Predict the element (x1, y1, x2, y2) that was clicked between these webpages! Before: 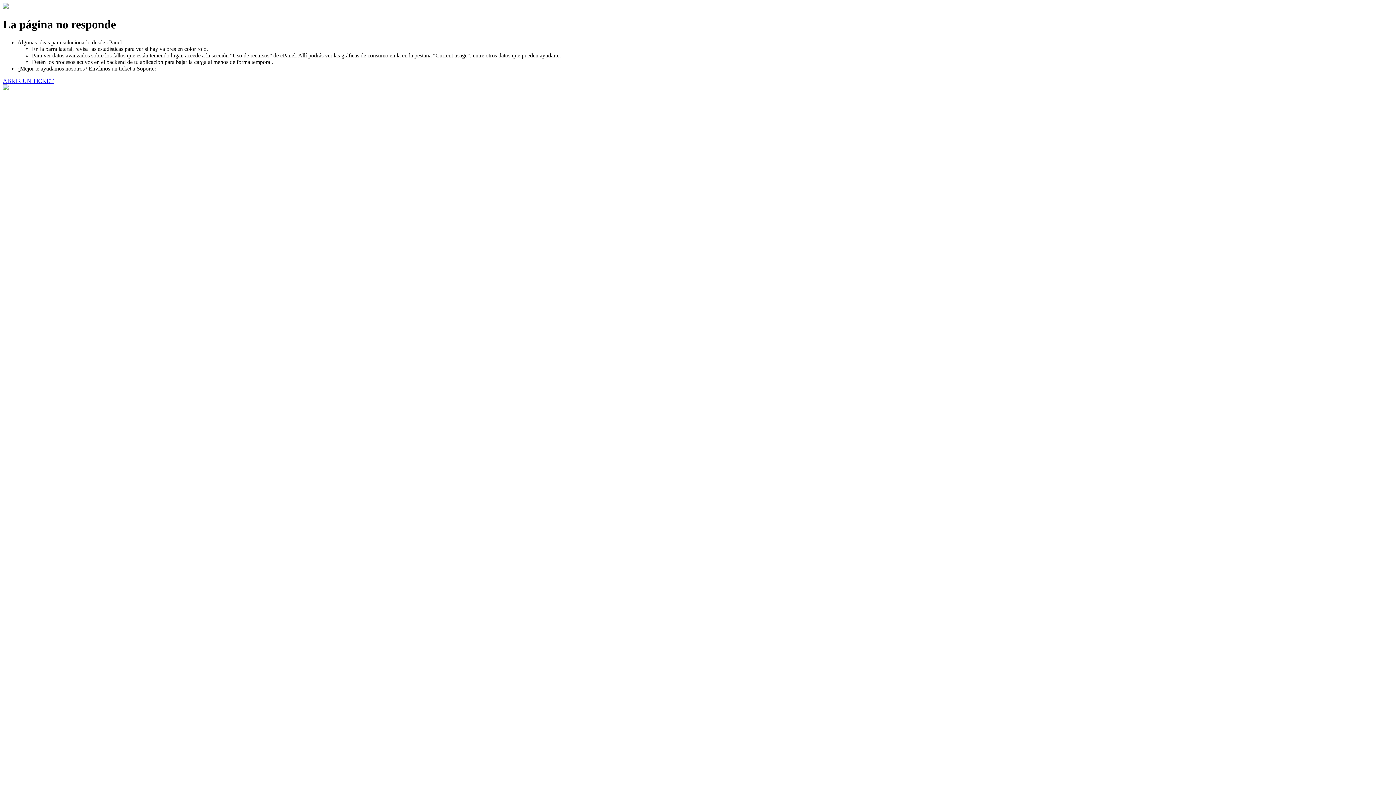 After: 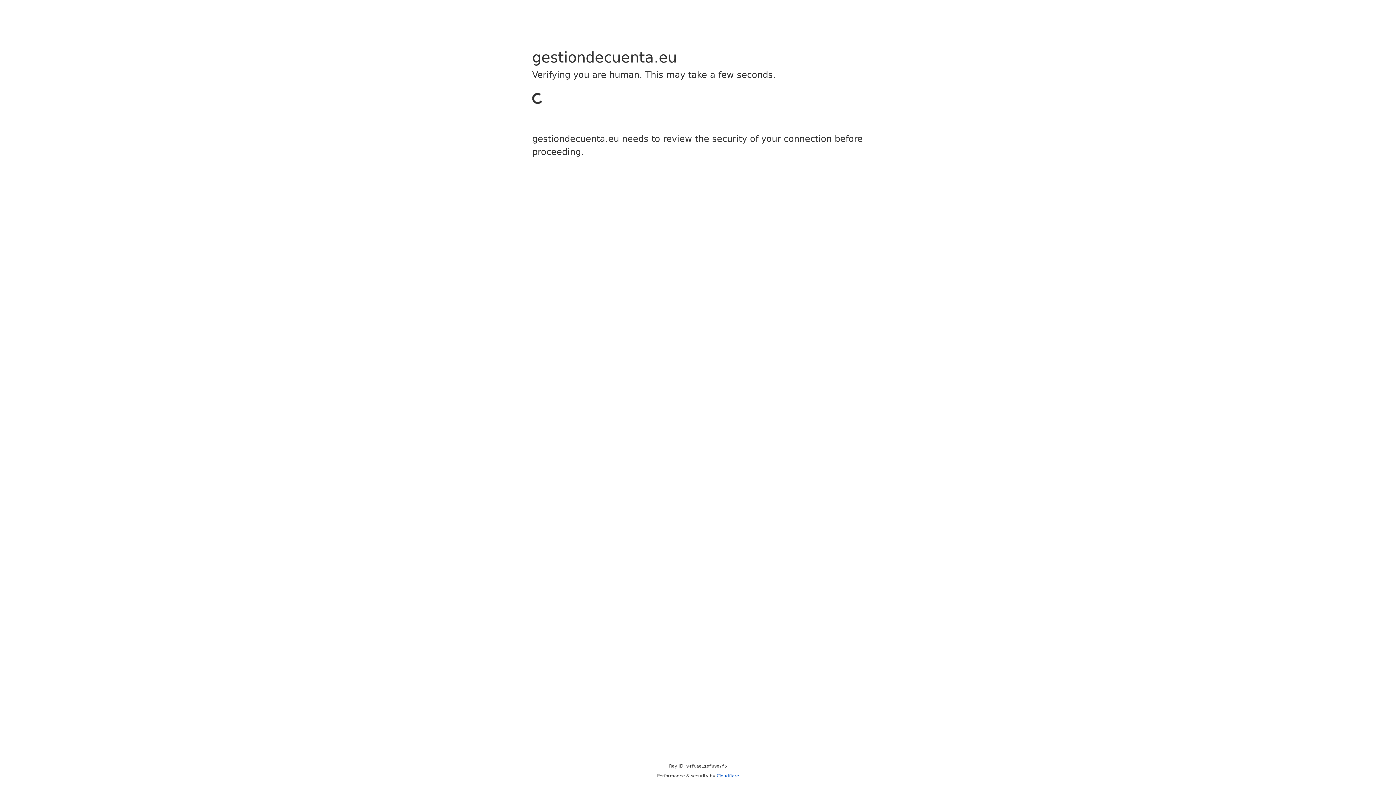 Action: label: ABRIR UN TICKET bbox: (2, 77, 53, 83)